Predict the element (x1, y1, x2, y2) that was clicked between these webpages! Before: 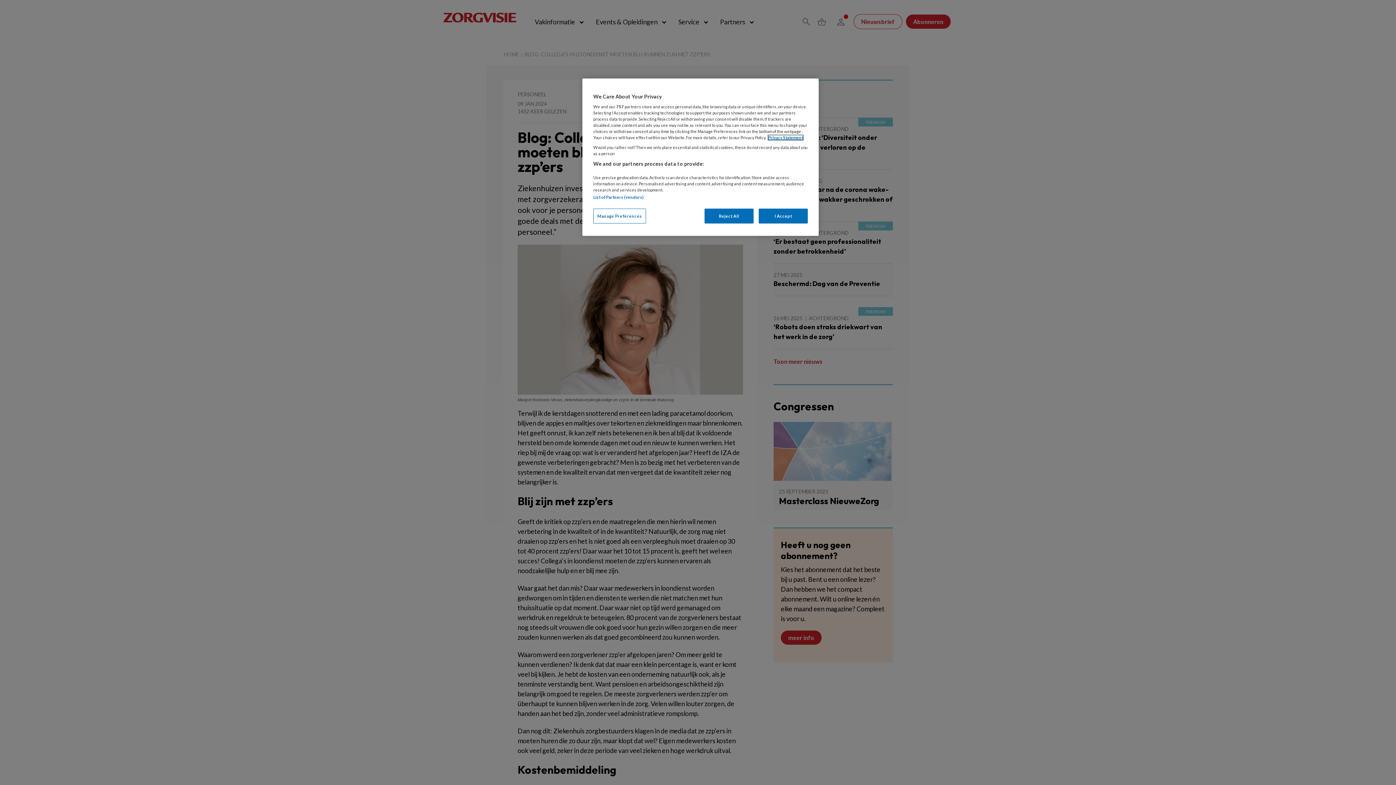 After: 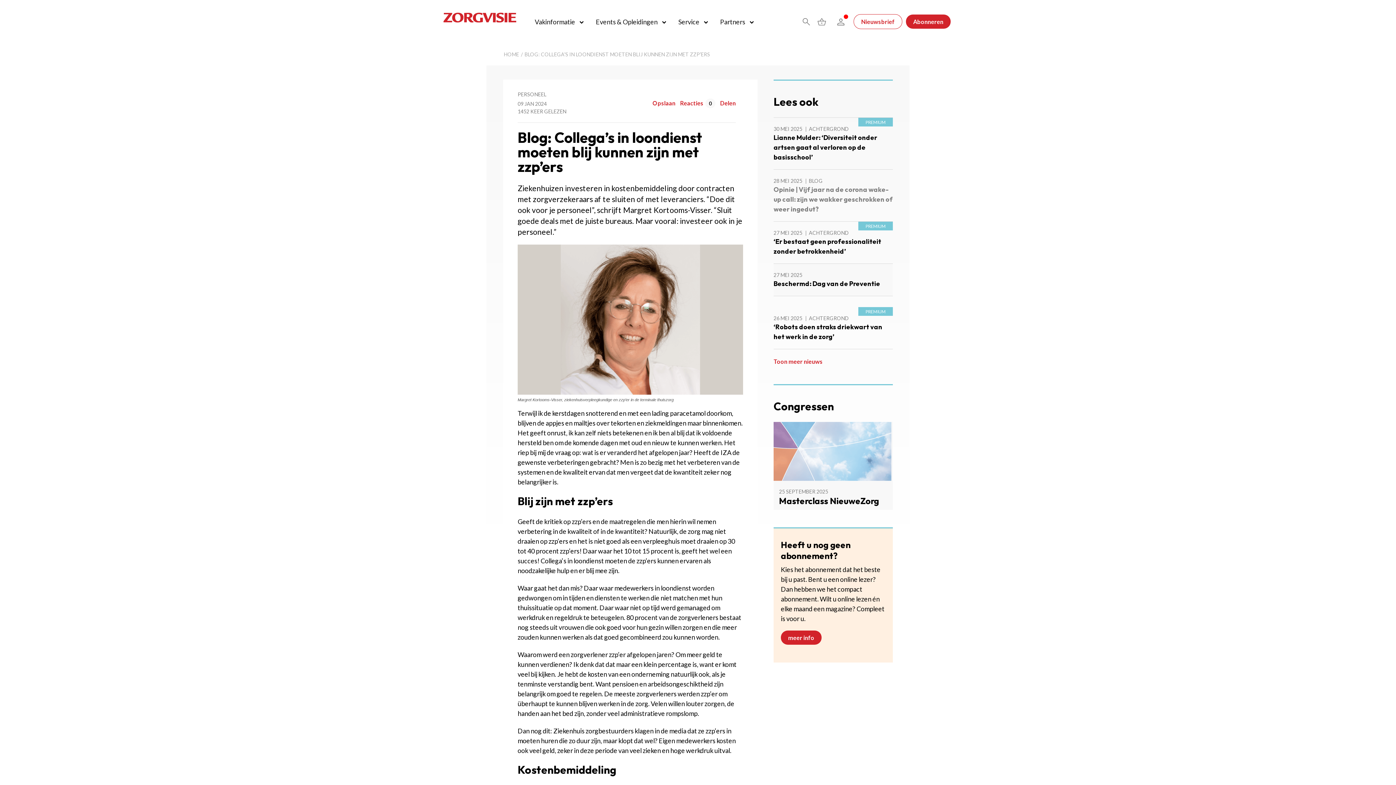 Action: label: I Accept bbox: (758, 208, 808, 223)